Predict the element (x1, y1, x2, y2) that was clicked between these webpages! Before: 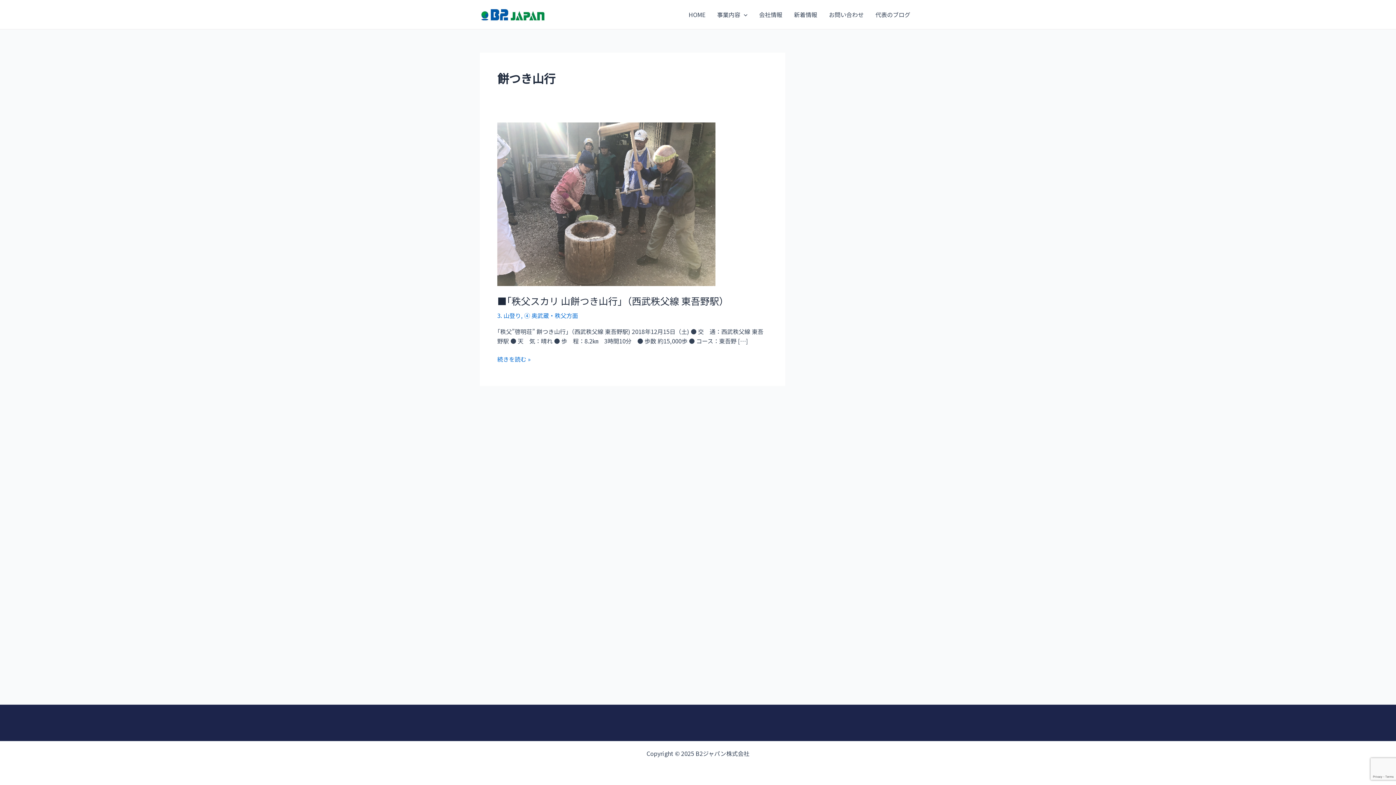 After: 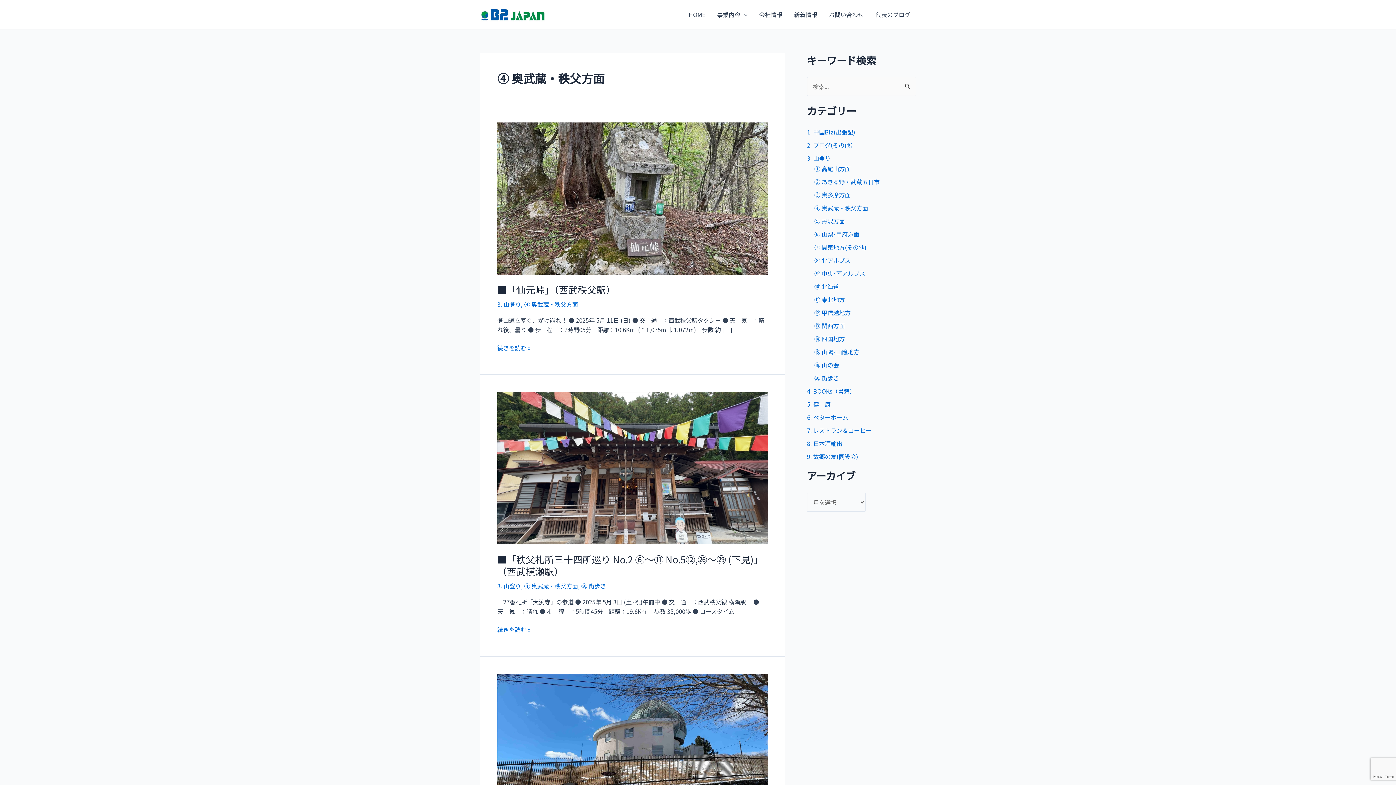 Action: bbox: (524, 311, 578, 320) label: ④ 奥武蔵・秩父方面